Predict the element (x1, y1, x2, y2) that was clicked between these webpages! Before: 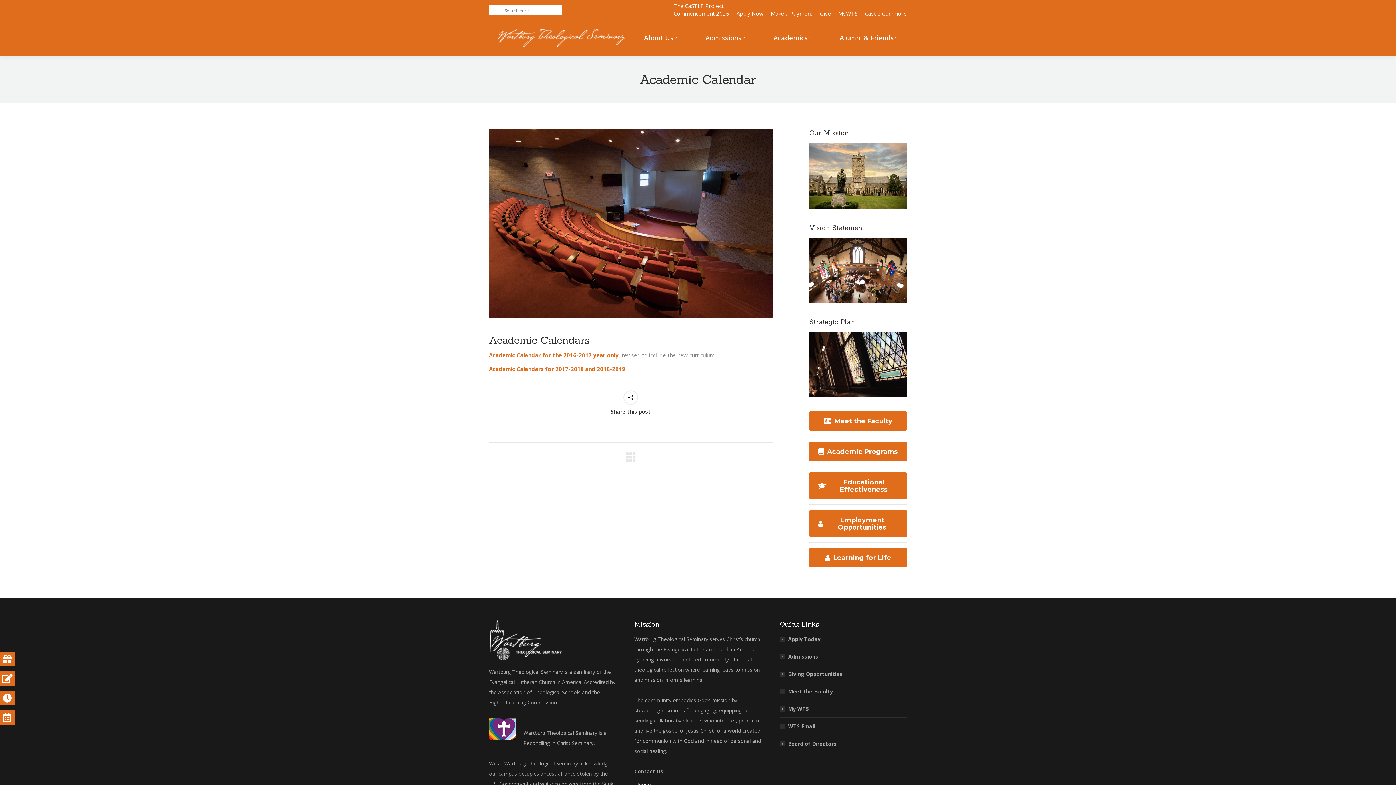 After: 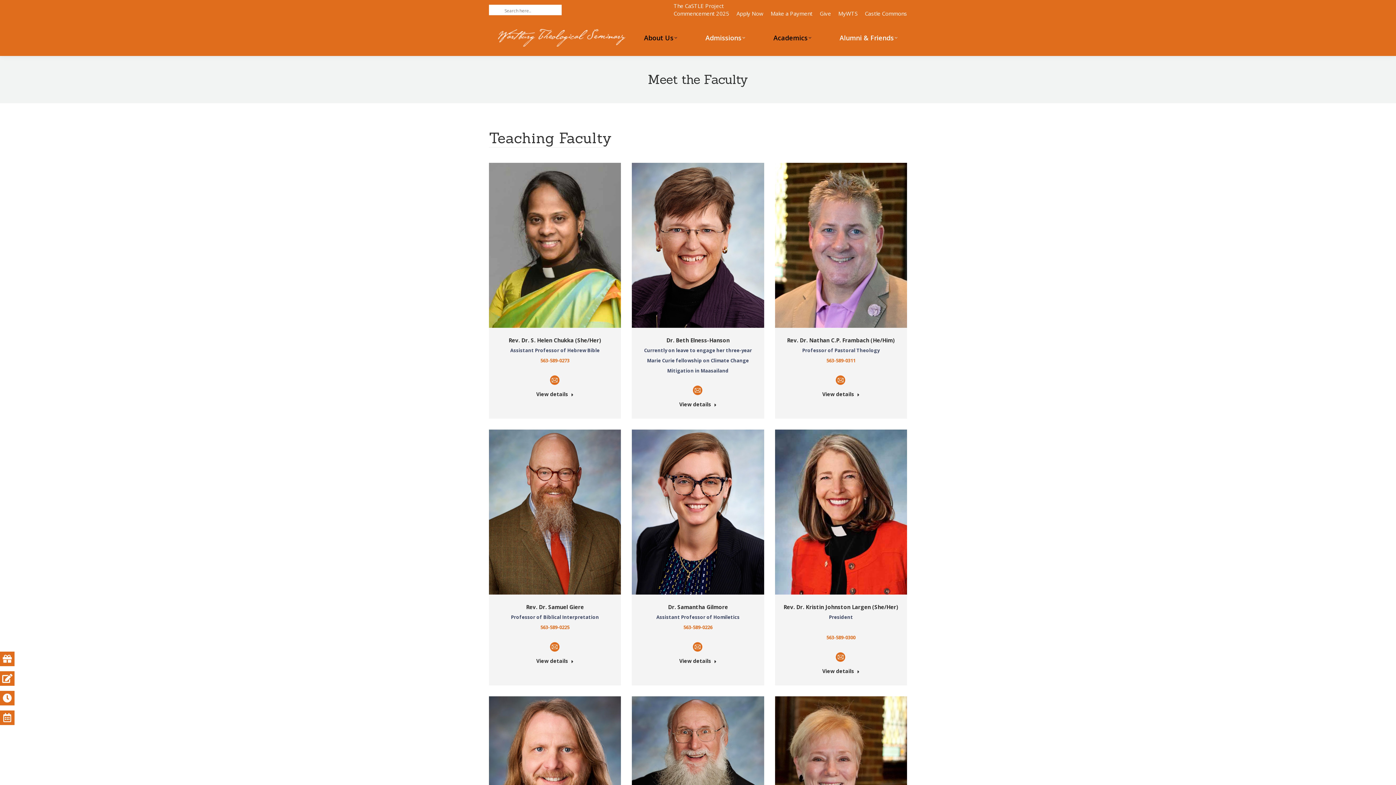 Action: bbox: (779, 686, 833, 697) label: Meet the Faculty